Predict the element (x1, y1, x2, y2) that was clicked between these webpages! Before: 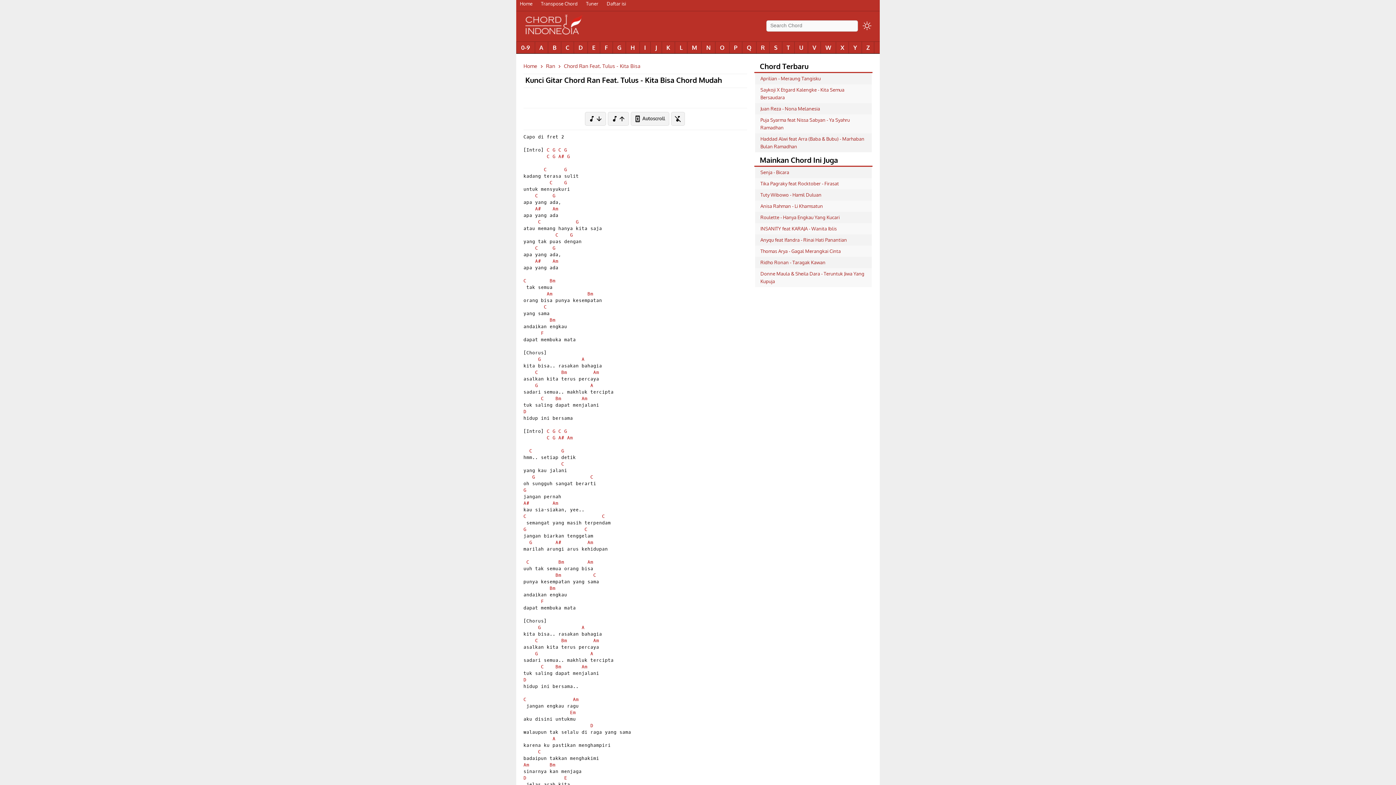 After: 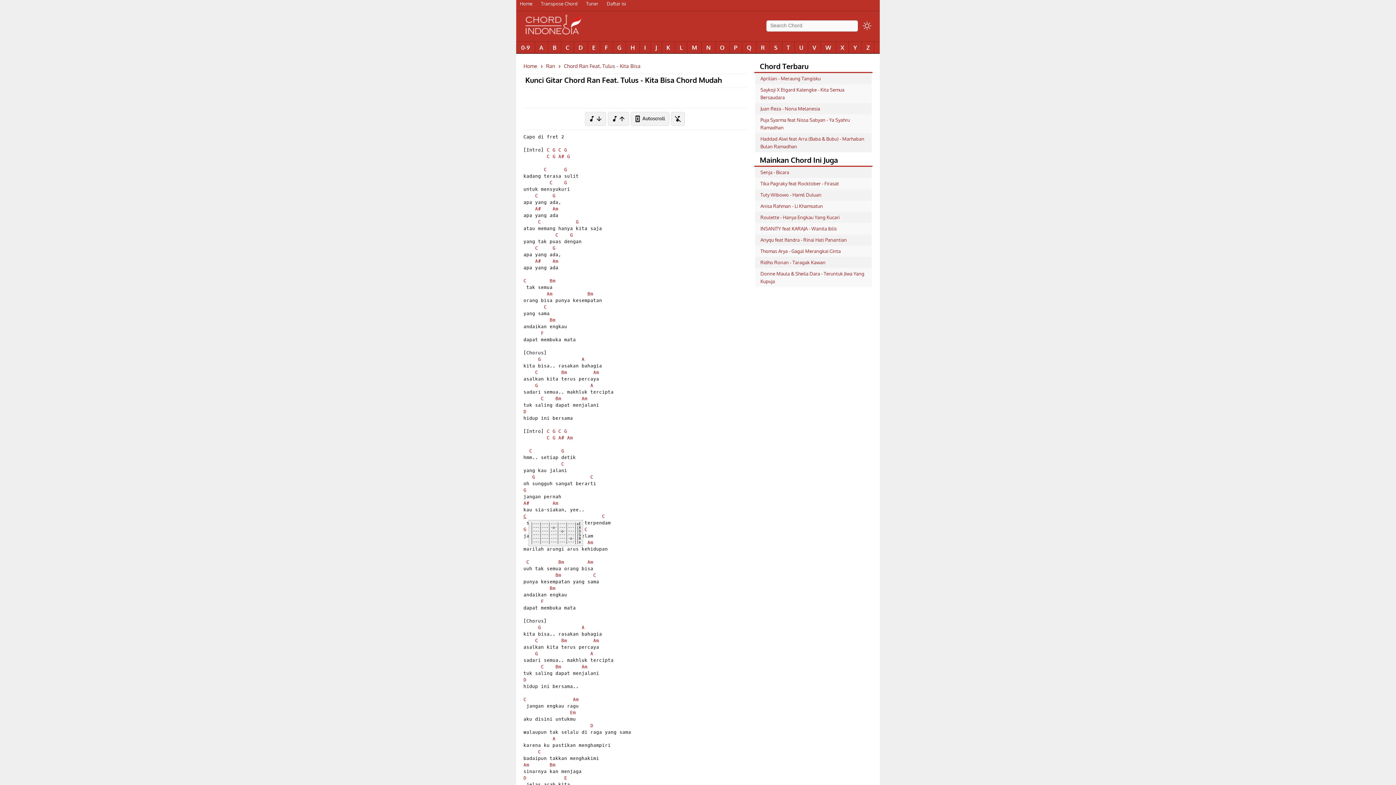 Action: label: C bbox: (523, 513, 526, 519)